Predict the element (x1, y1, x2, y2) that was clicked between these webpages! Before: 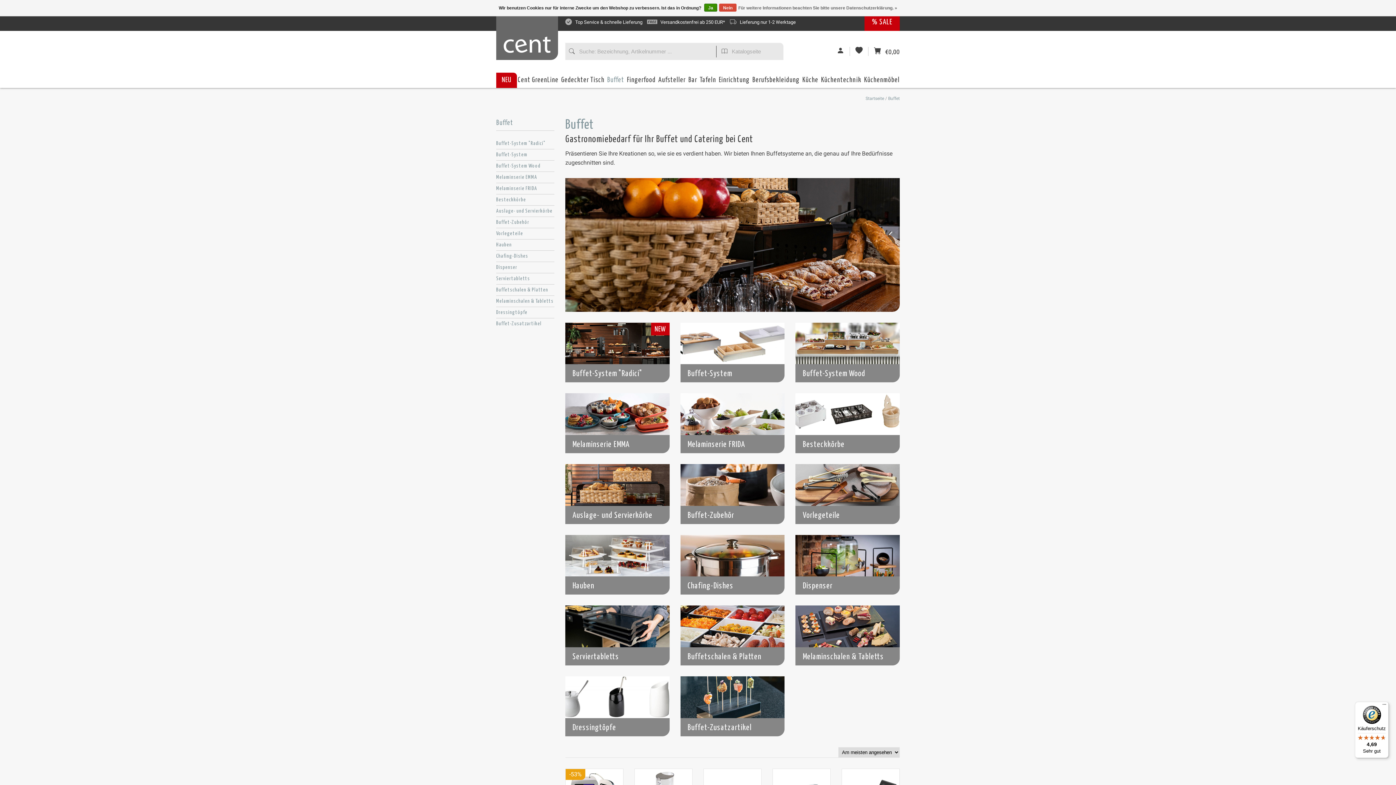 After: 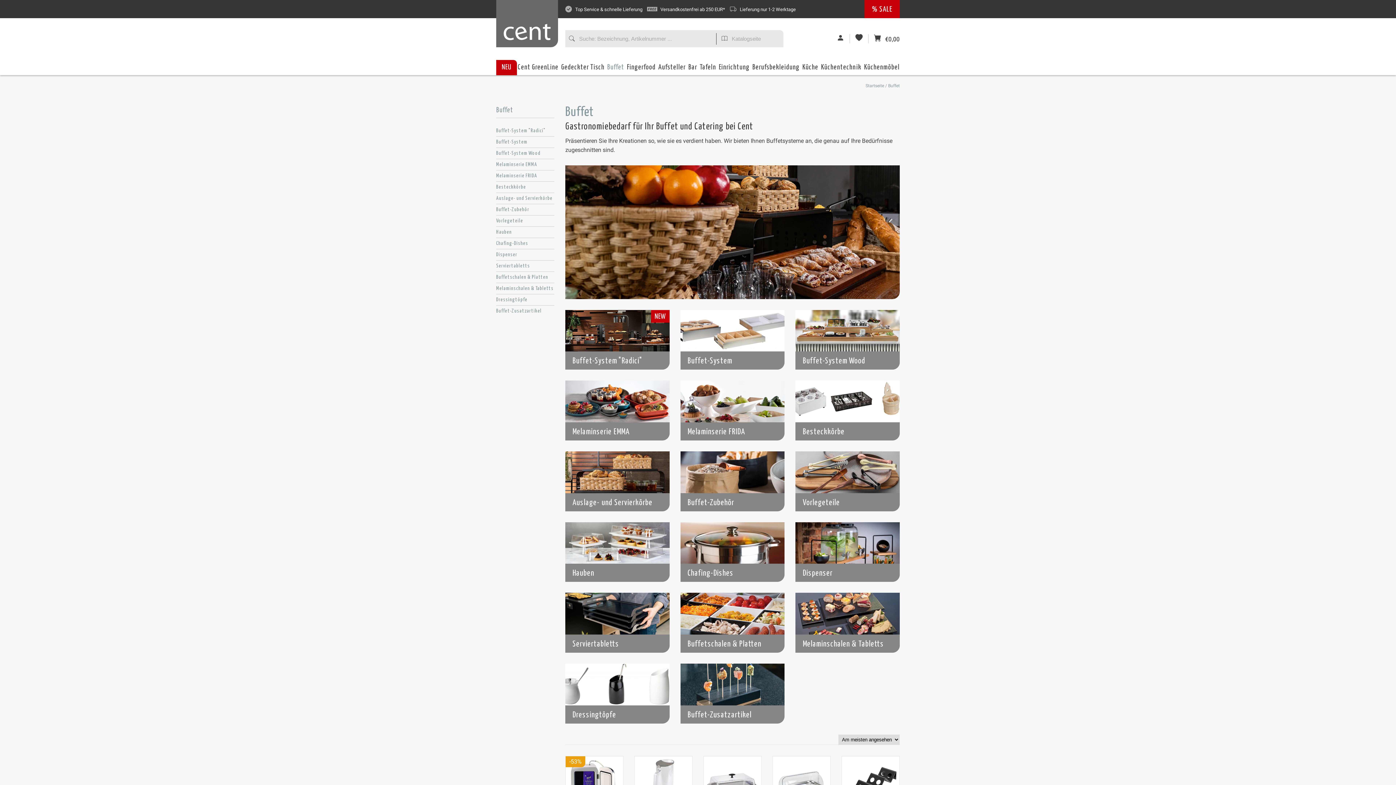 Action: label: Nein bbox: (719, 3, 736, 11)